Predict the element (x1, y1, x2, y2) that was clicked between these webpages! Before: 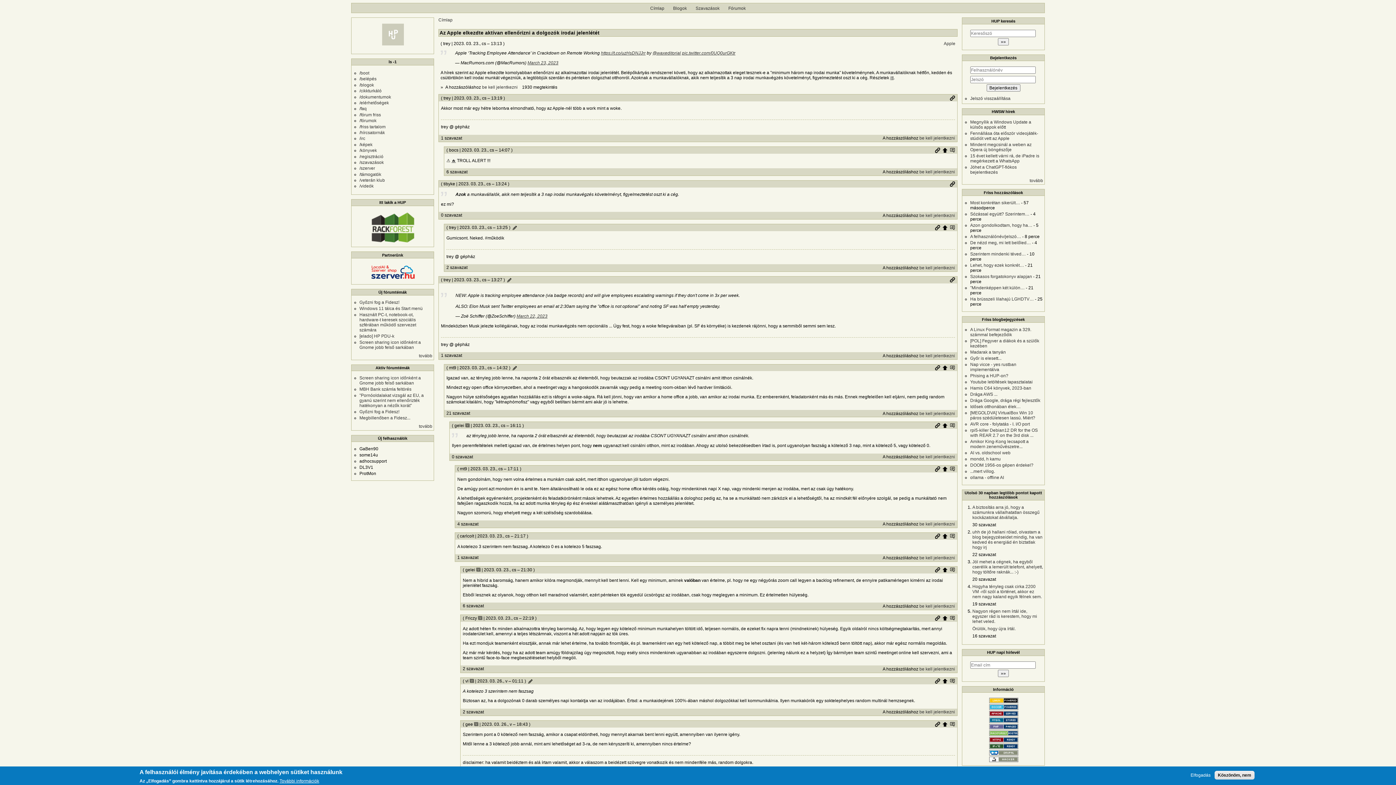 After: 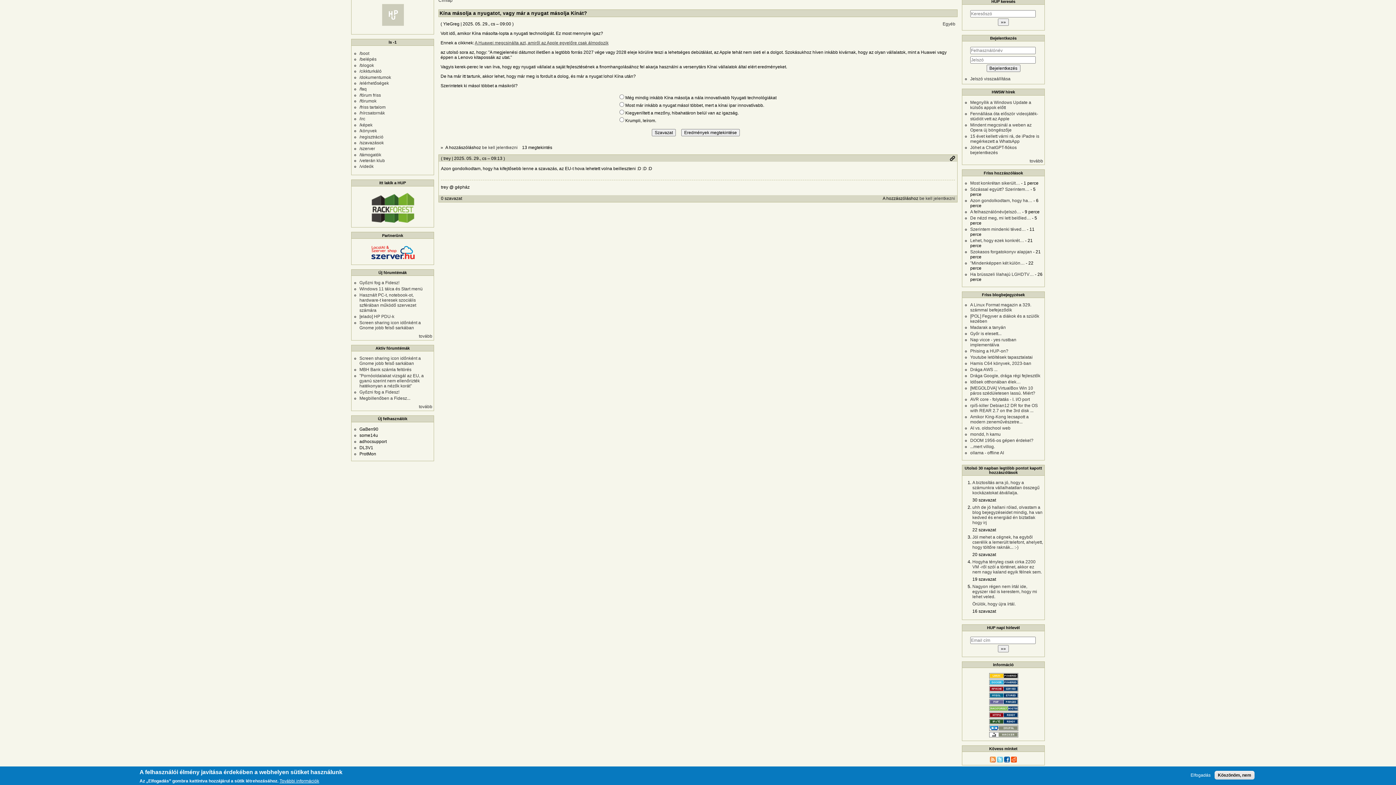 Action: label: Azon gondolkodtam, hogy ha… bbox: (970, 222, 1032, 227)